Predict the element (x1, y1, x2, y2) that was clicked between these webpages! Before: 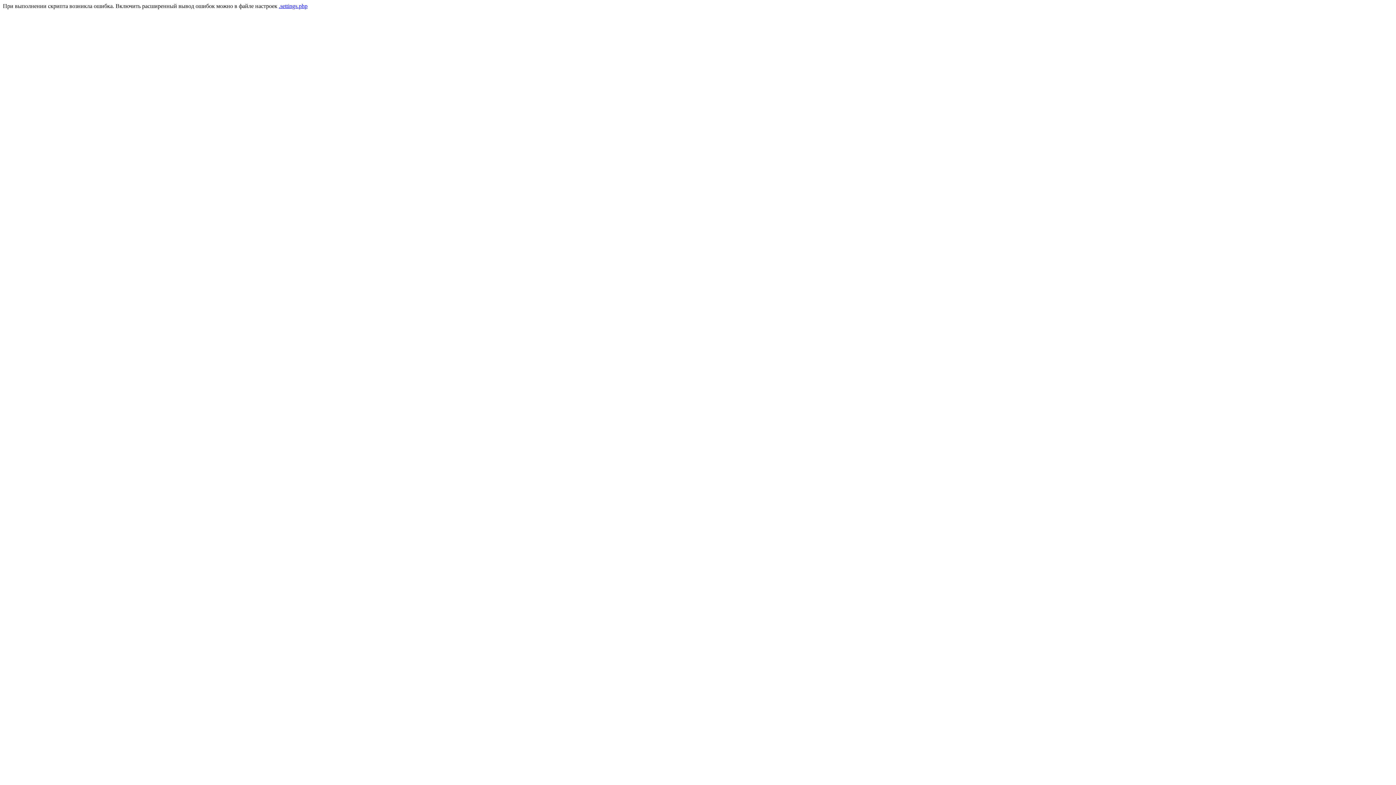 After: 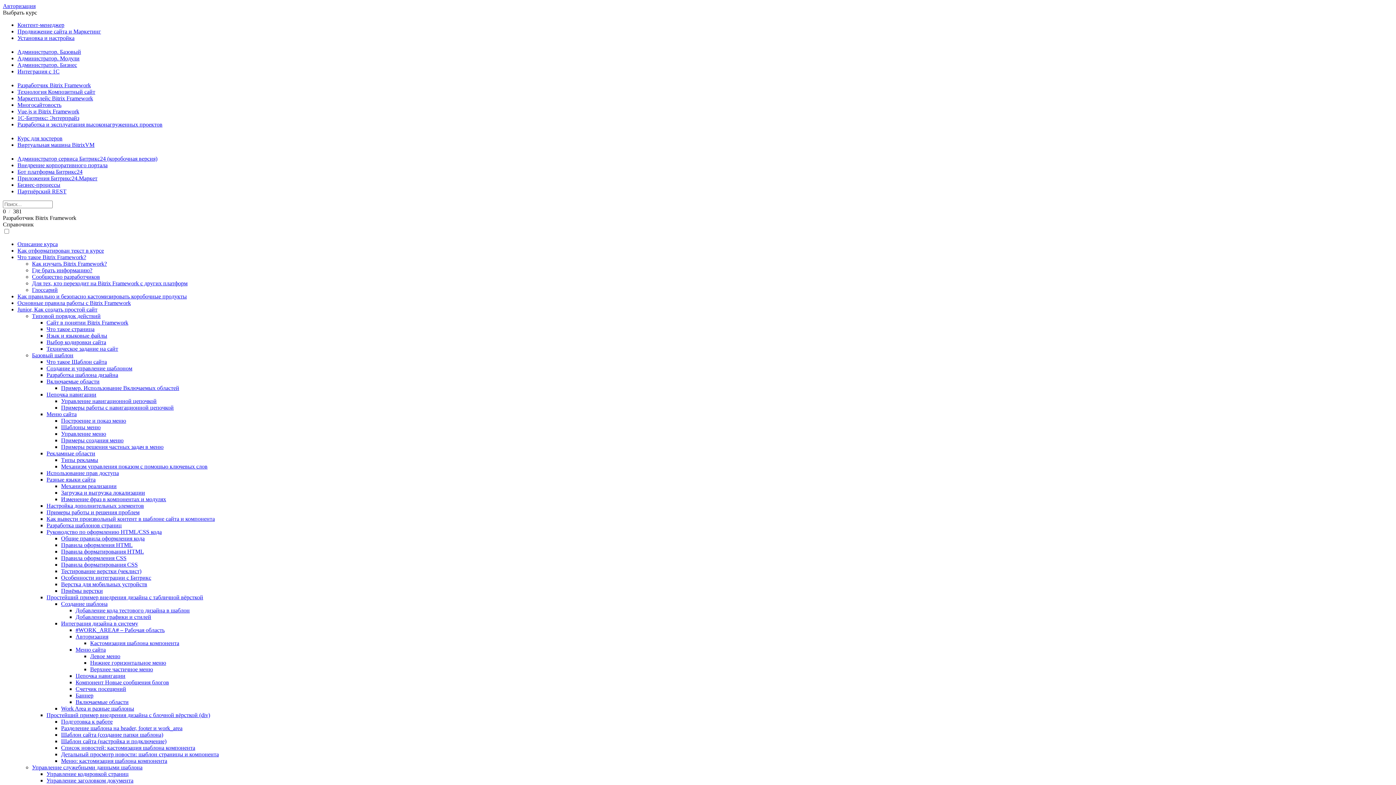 Action: bbox: (278, 2, 307, 9) label: .settings.php